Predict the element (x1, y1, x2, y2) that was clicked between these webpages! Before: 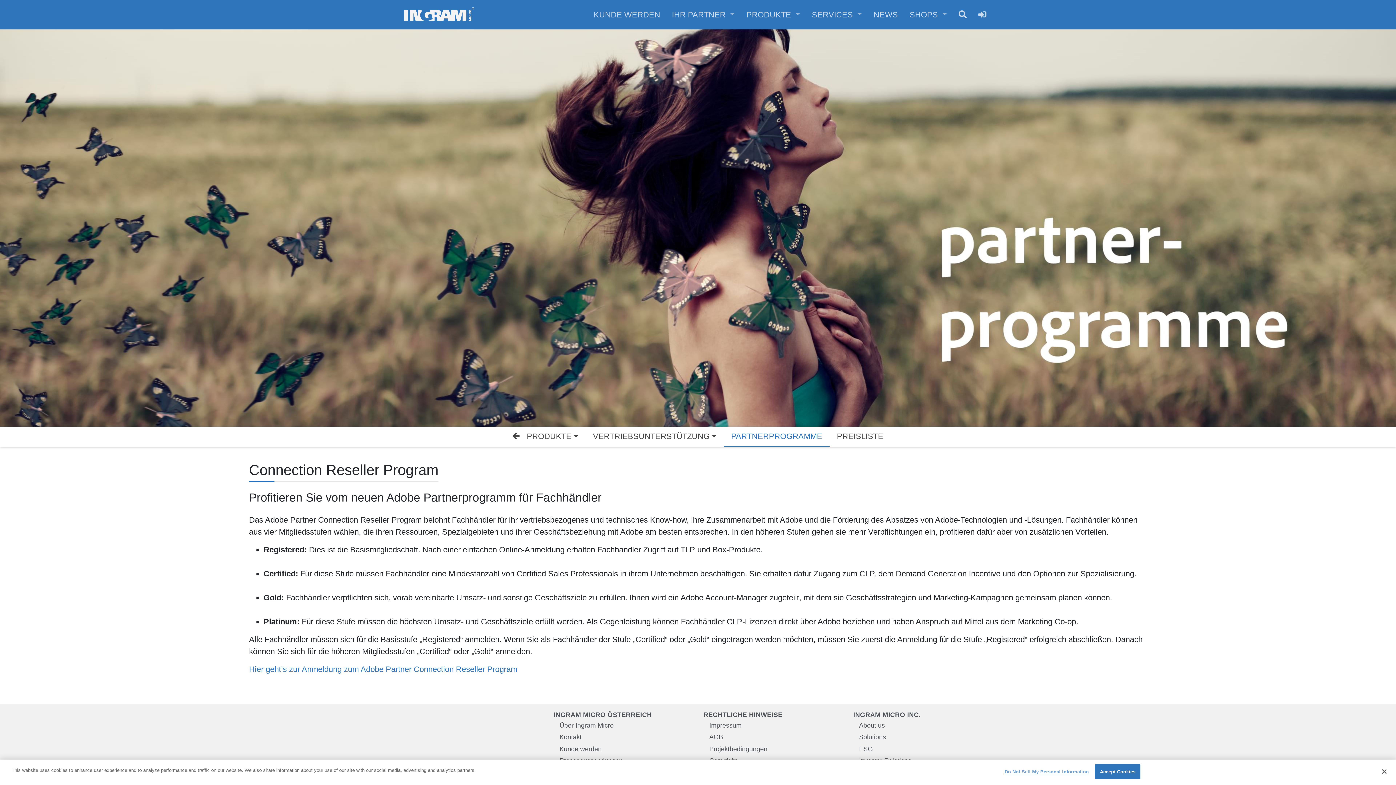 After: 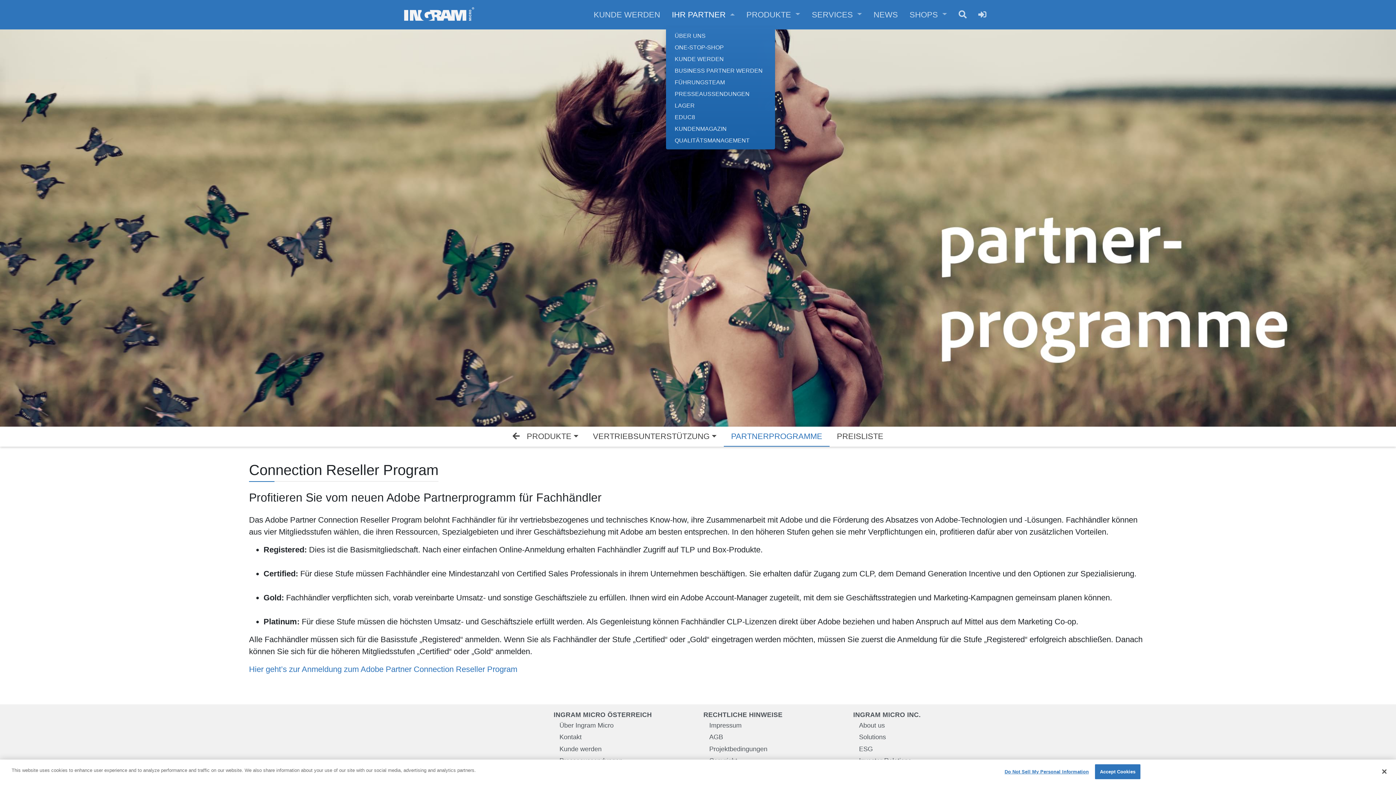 Action: label: IHR PARTNER  bbox: (666, 2, 740, 26)